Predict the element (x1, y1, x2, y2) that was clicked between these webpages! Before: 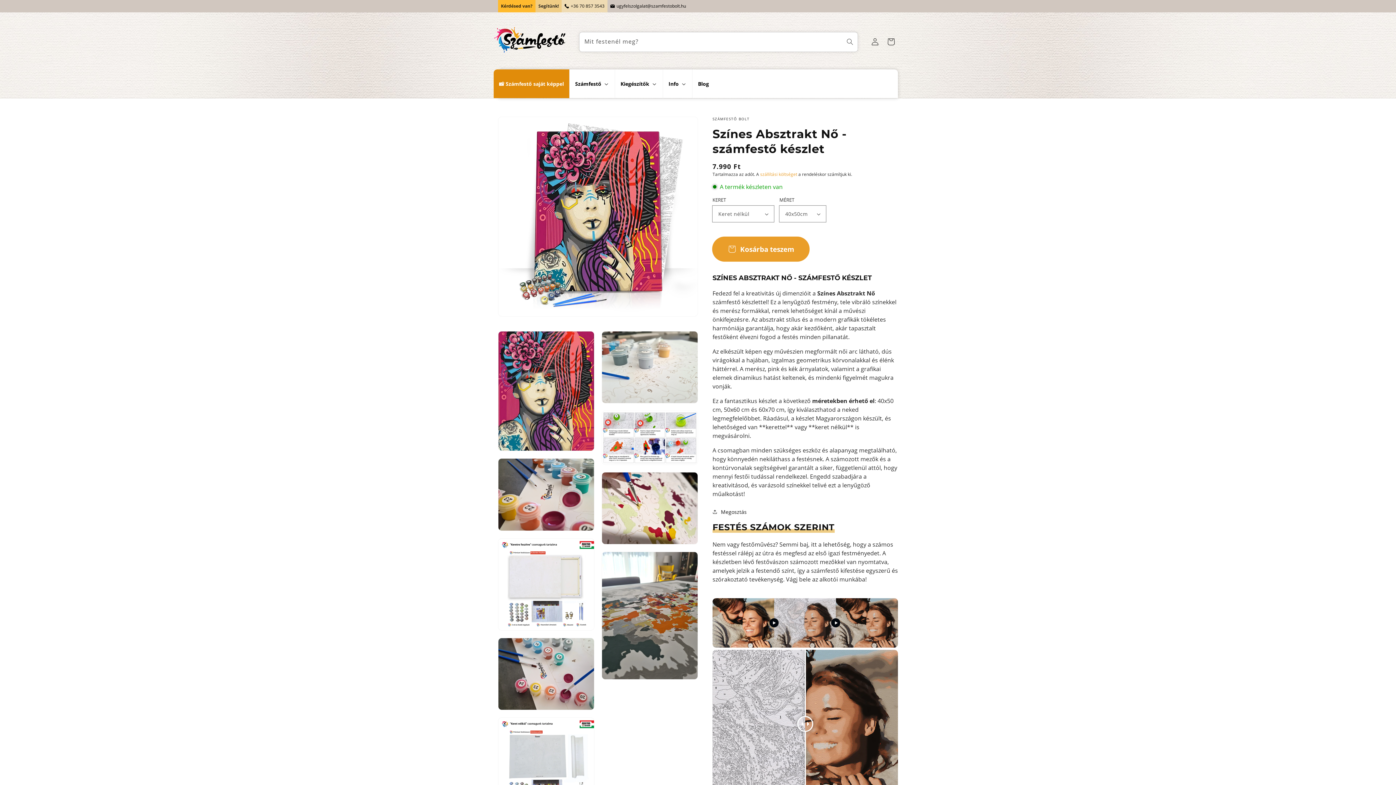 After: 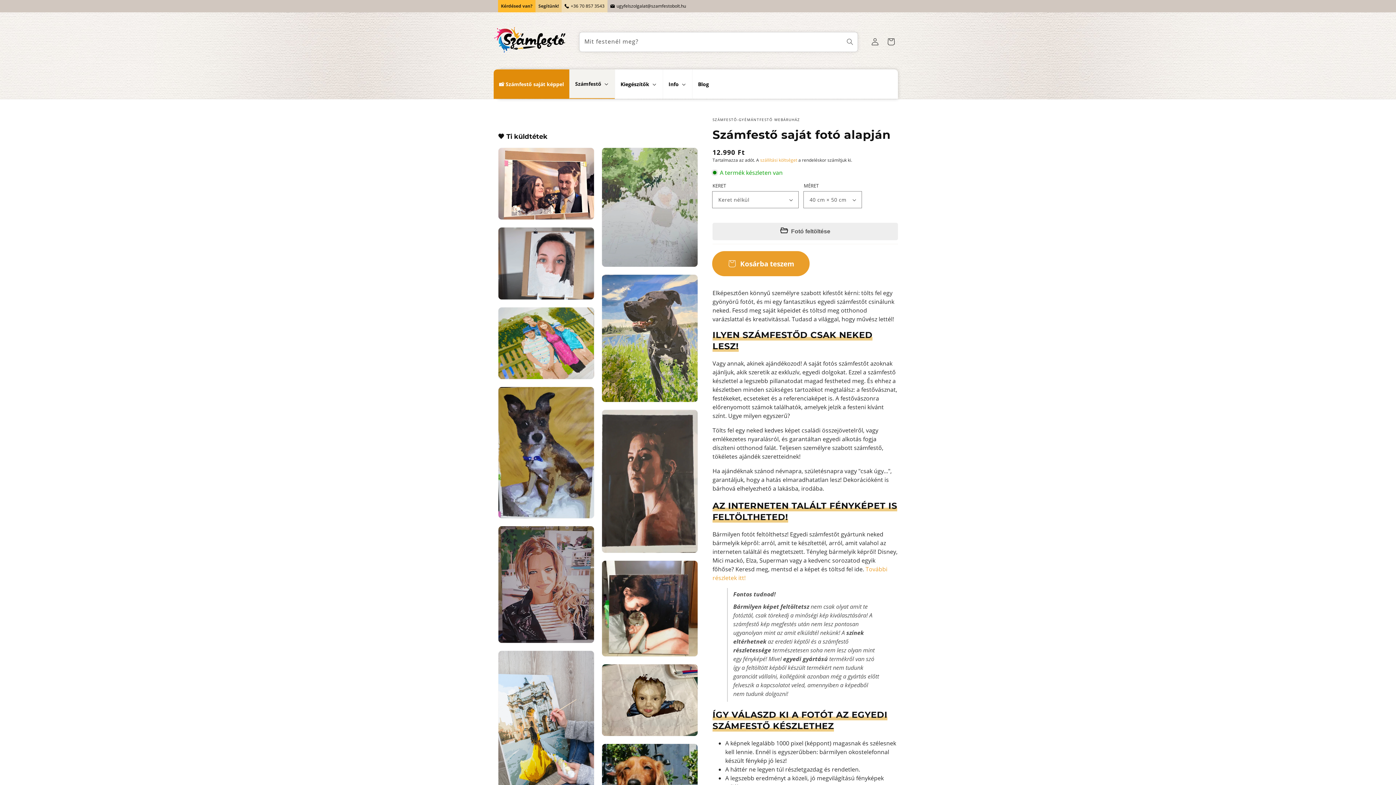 Action: label: 📸 Számfestő saját képpel bbox: (493, 69, 569, 98)